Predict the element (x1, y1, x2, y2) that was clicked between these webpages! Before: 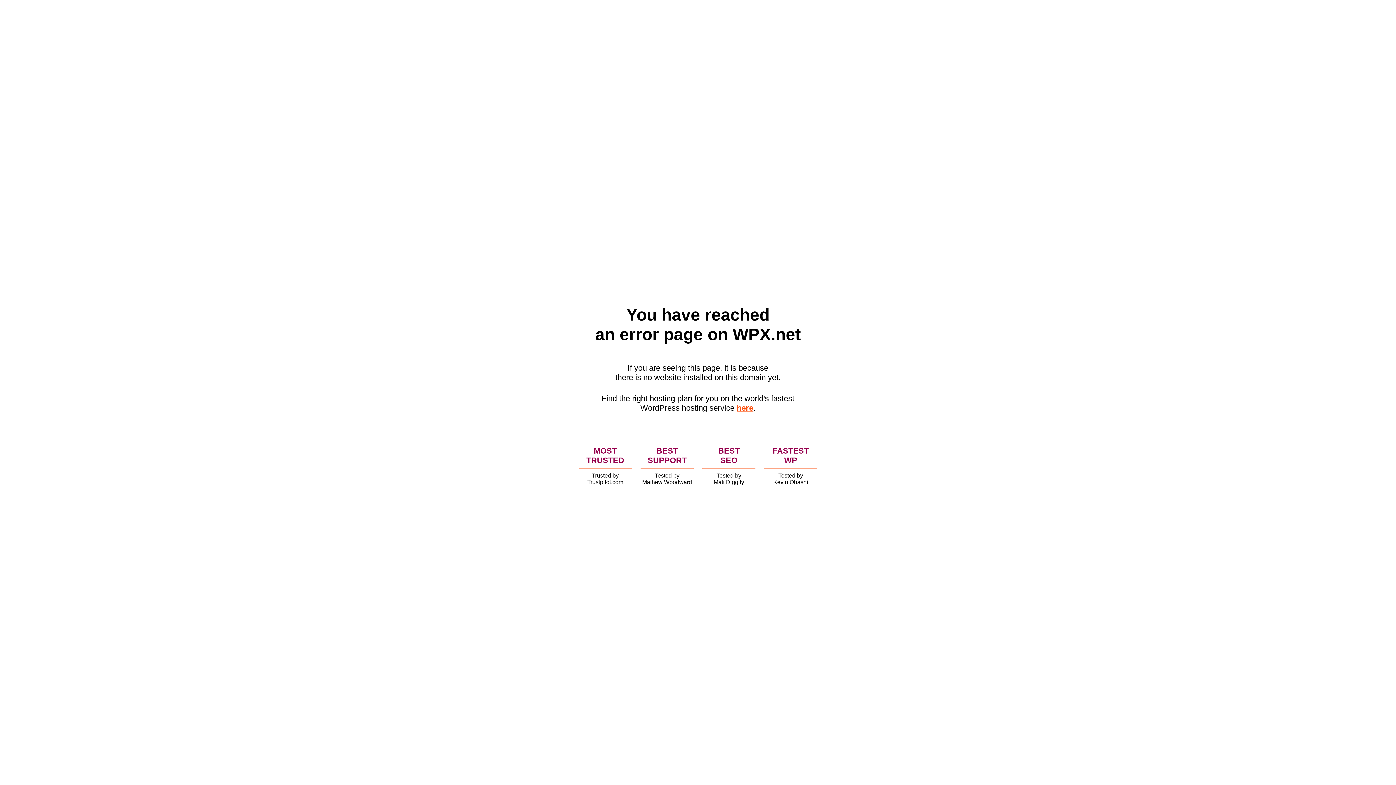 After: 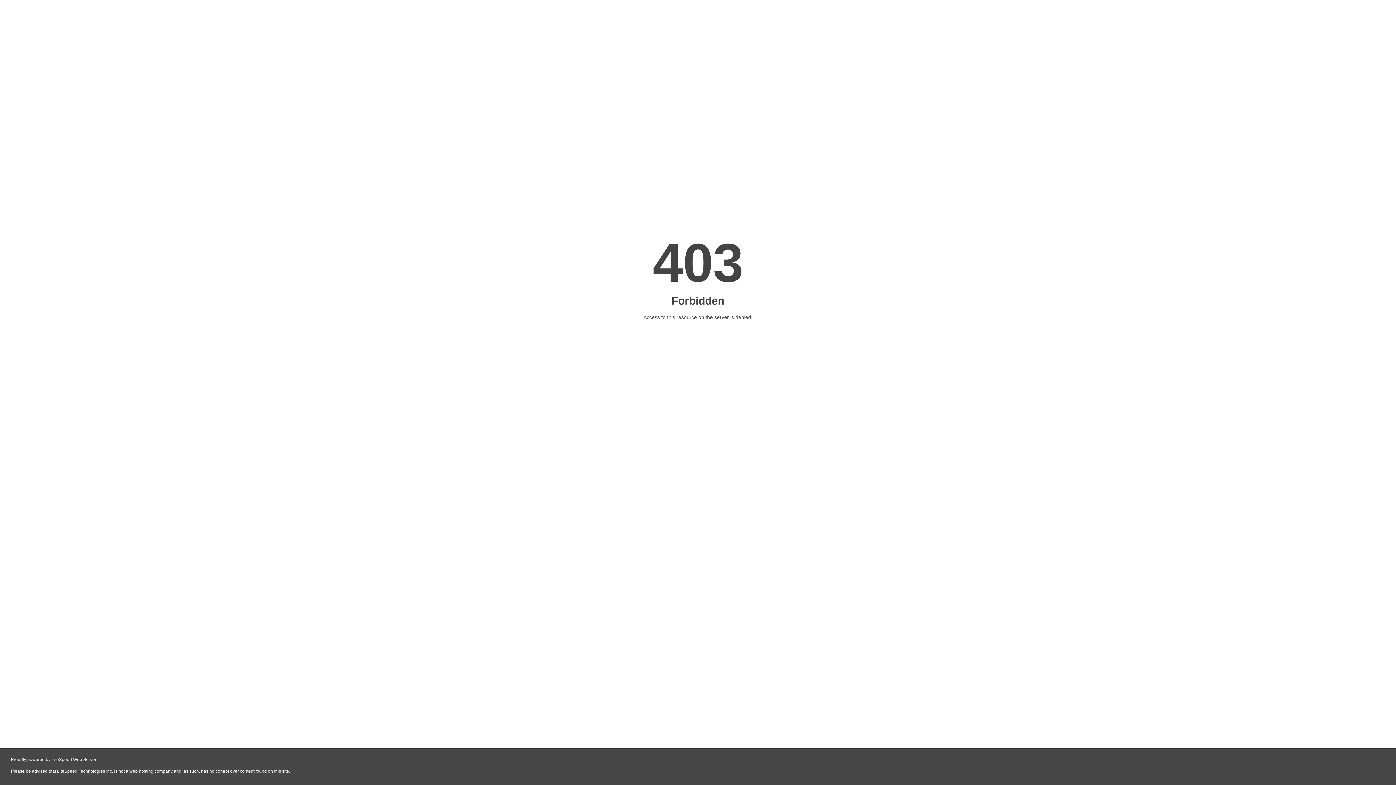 Action: label: here bbox: (736, 403, 753, 412)